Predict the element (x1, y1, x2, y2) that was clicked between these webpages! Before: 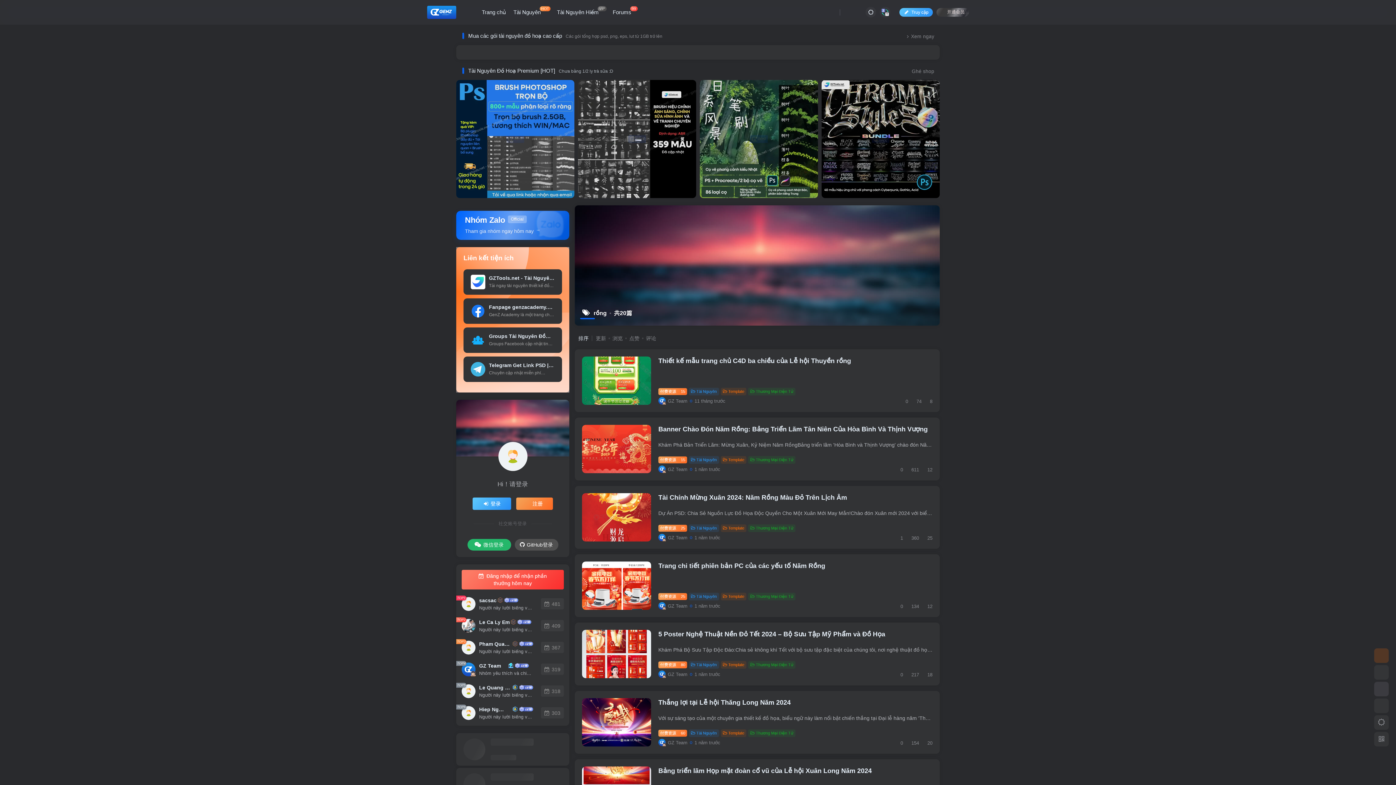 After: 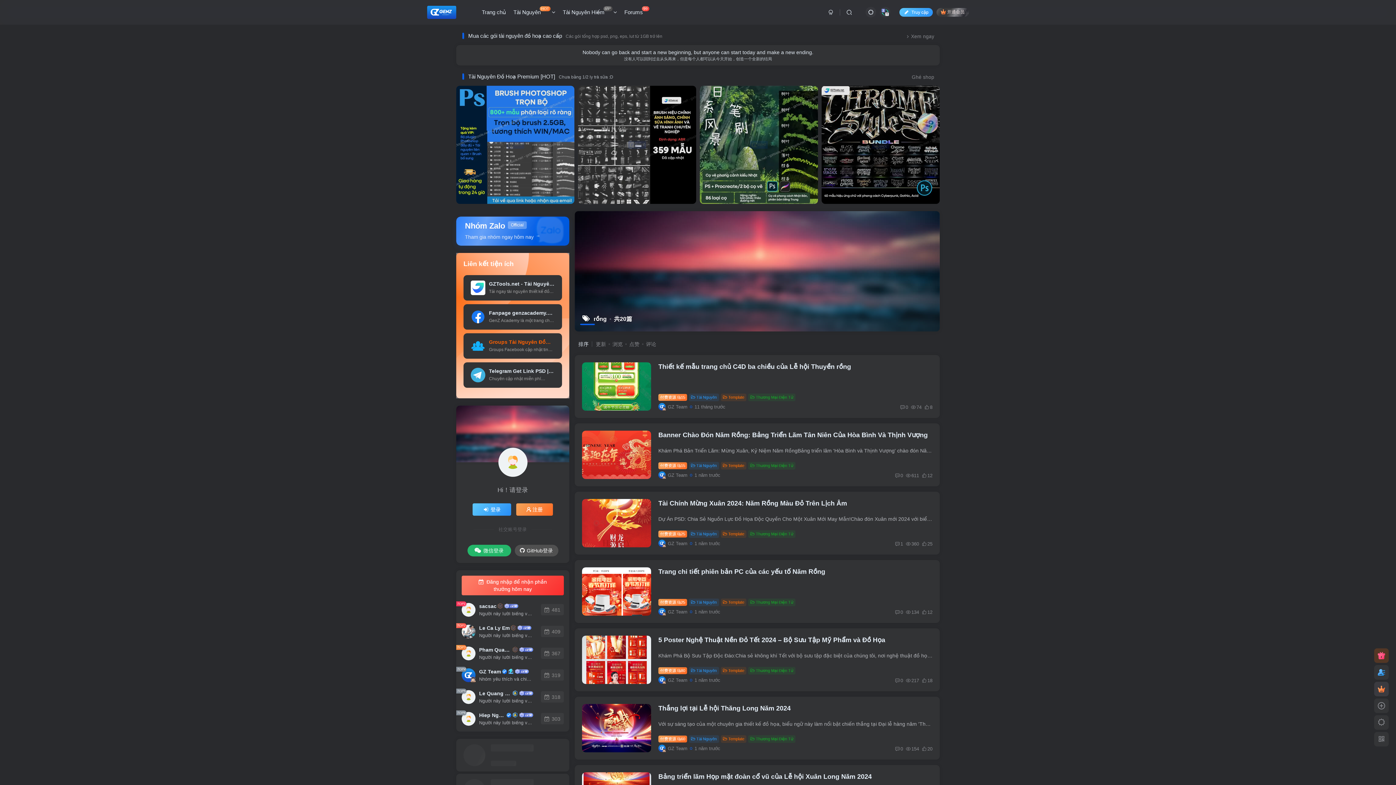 Action: bbox: (463, 327, 562, 353) label: Groups Tài Nguyên Đồ Họa - GZ Team
Groups Facebook cập nhật tin tức, tài nguyên thiết kế đồ hoạ 2025